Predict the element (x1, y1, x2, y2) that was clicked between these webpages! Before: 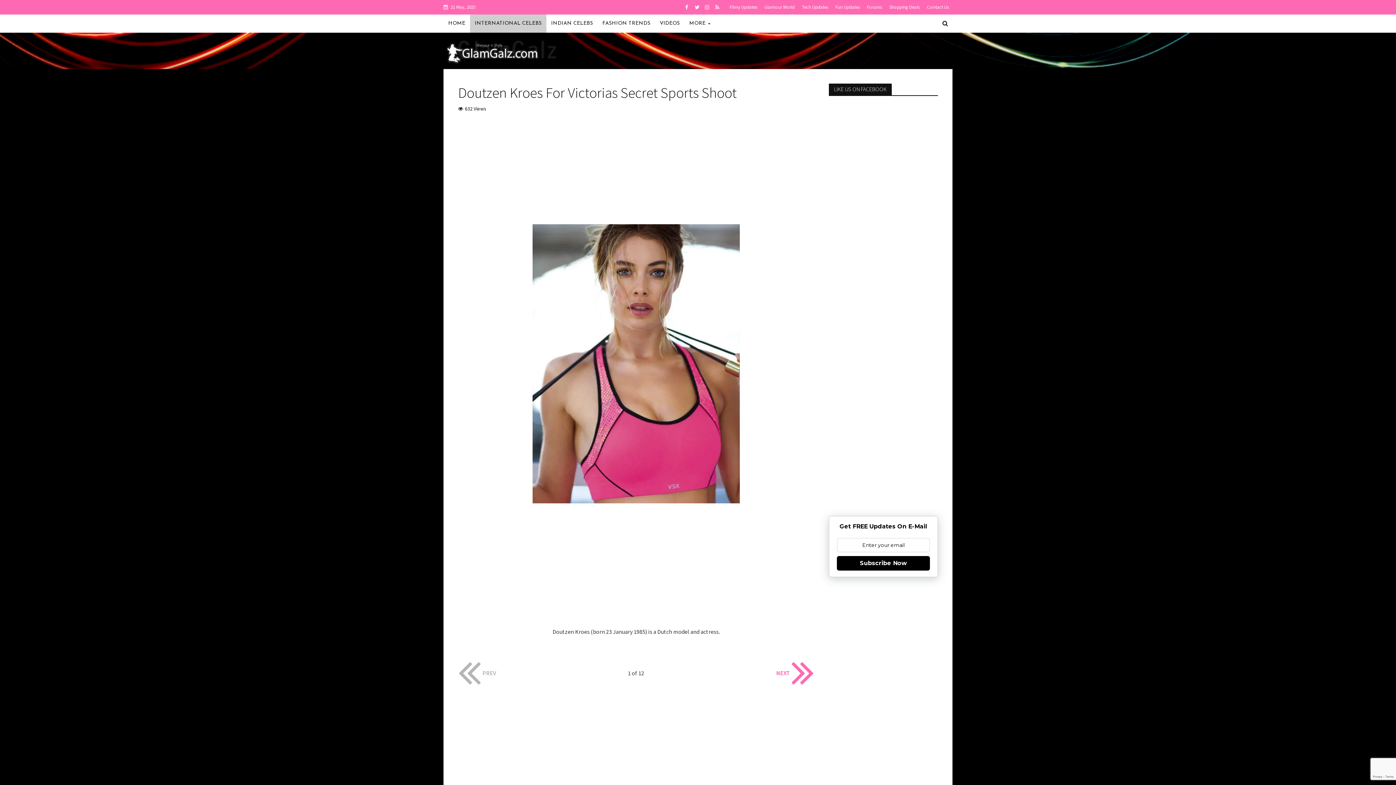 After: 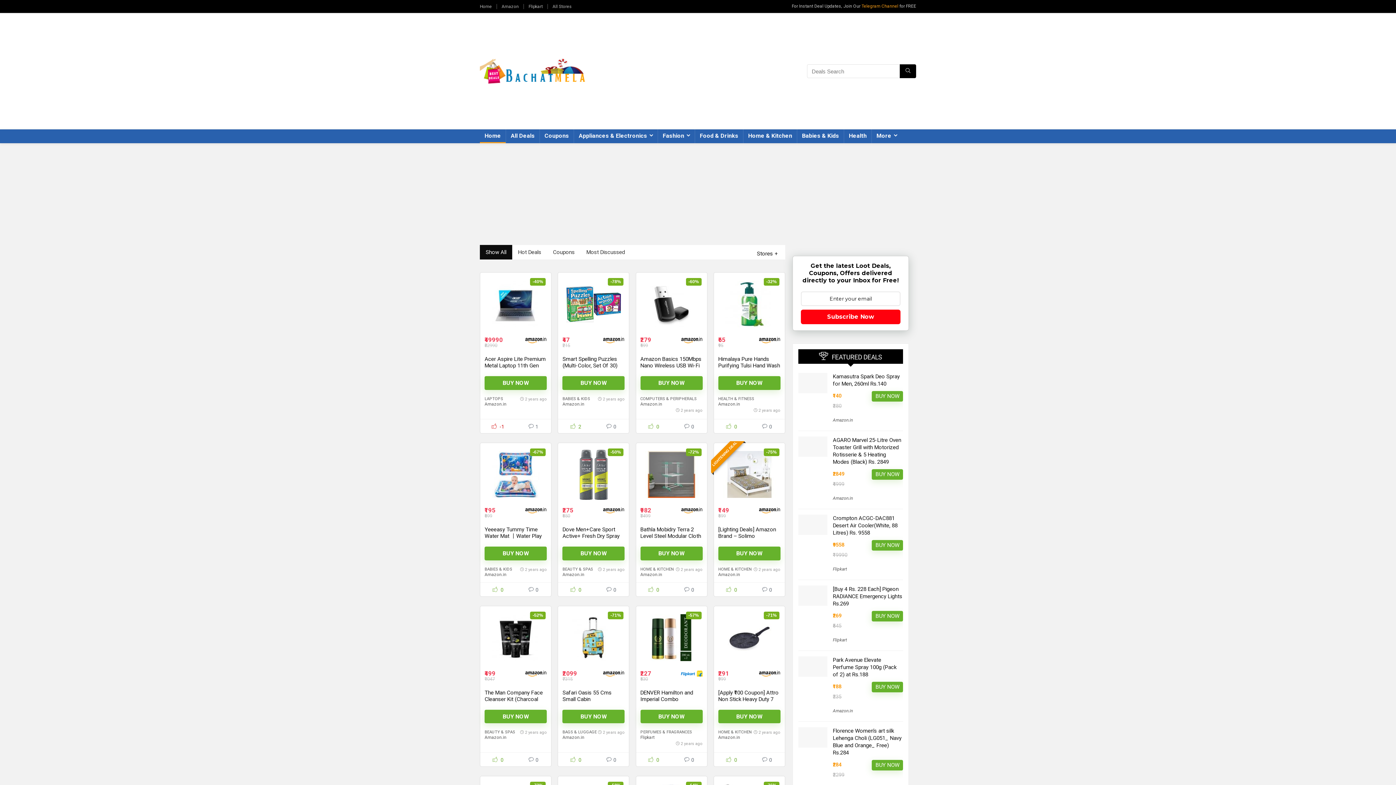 Action: bbox: (885, 0, 923, 14) label: Shopping Deals